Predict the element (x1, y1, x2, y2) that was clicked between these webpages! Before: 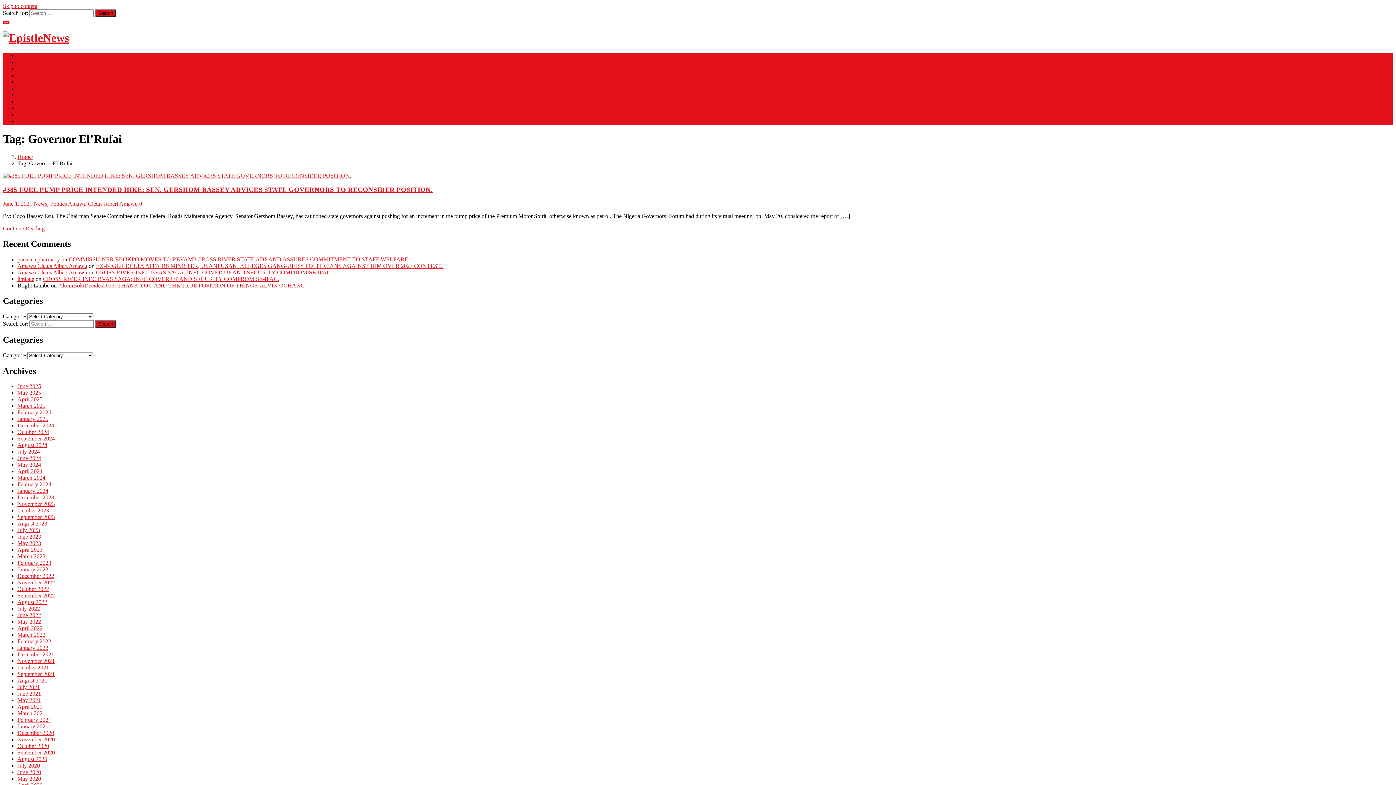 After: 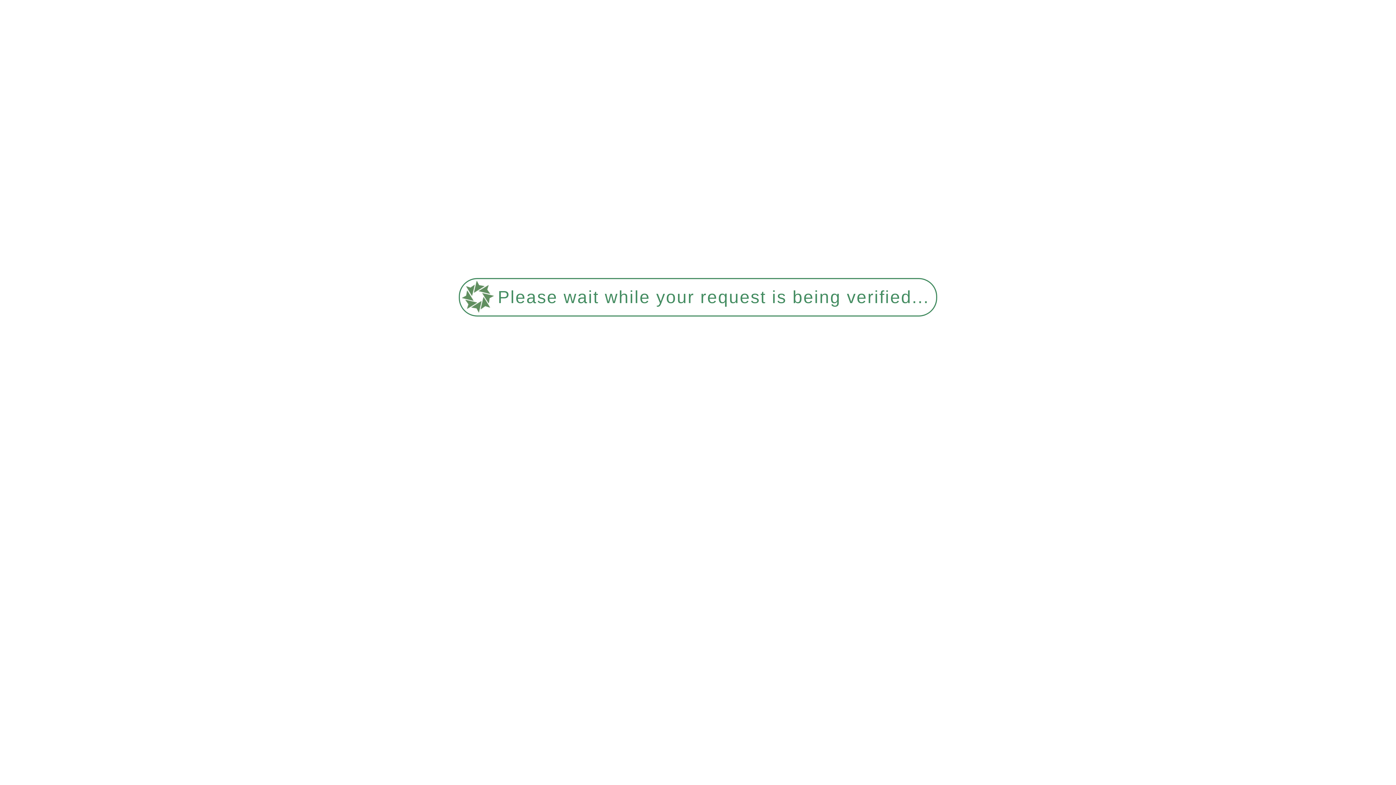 Action: bbox: (17, 520, 47, 527) label: August 2023